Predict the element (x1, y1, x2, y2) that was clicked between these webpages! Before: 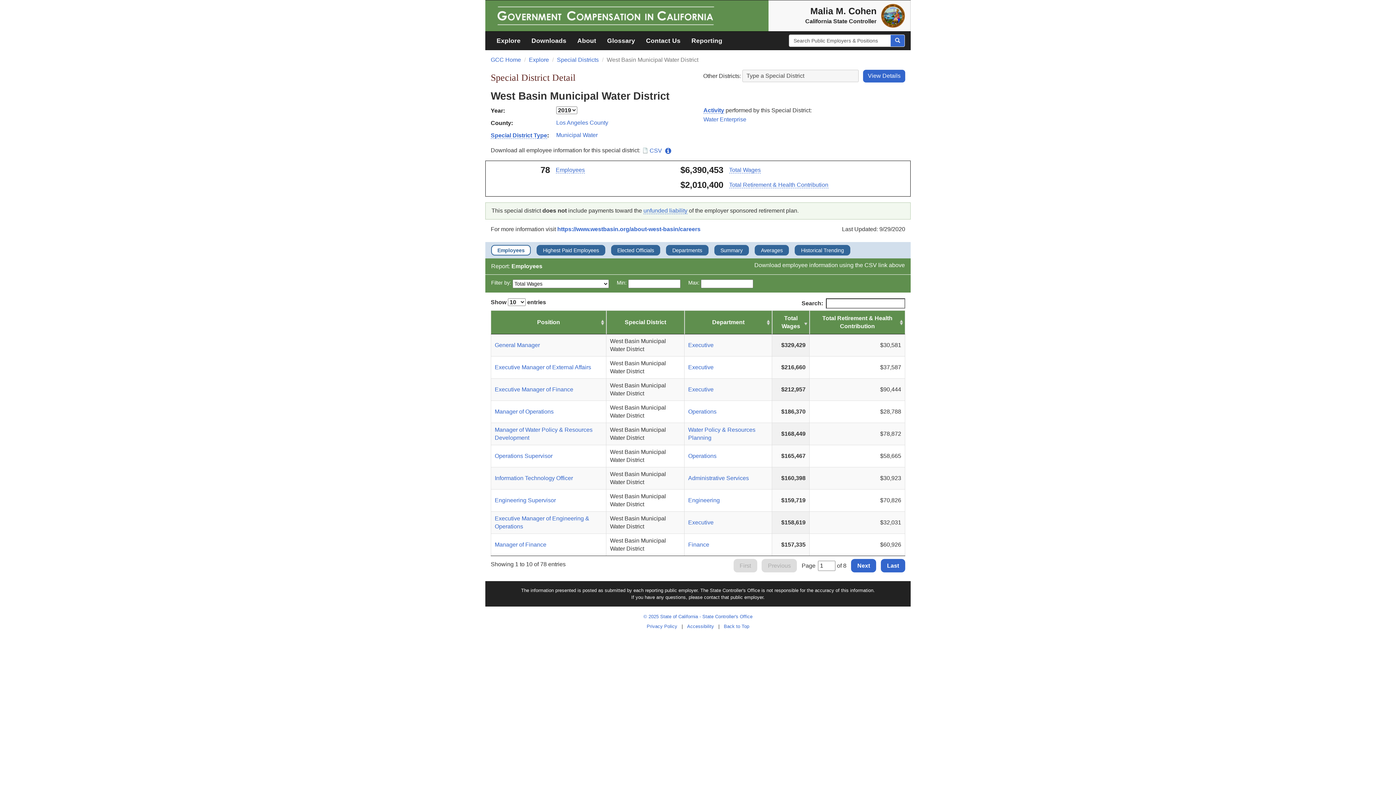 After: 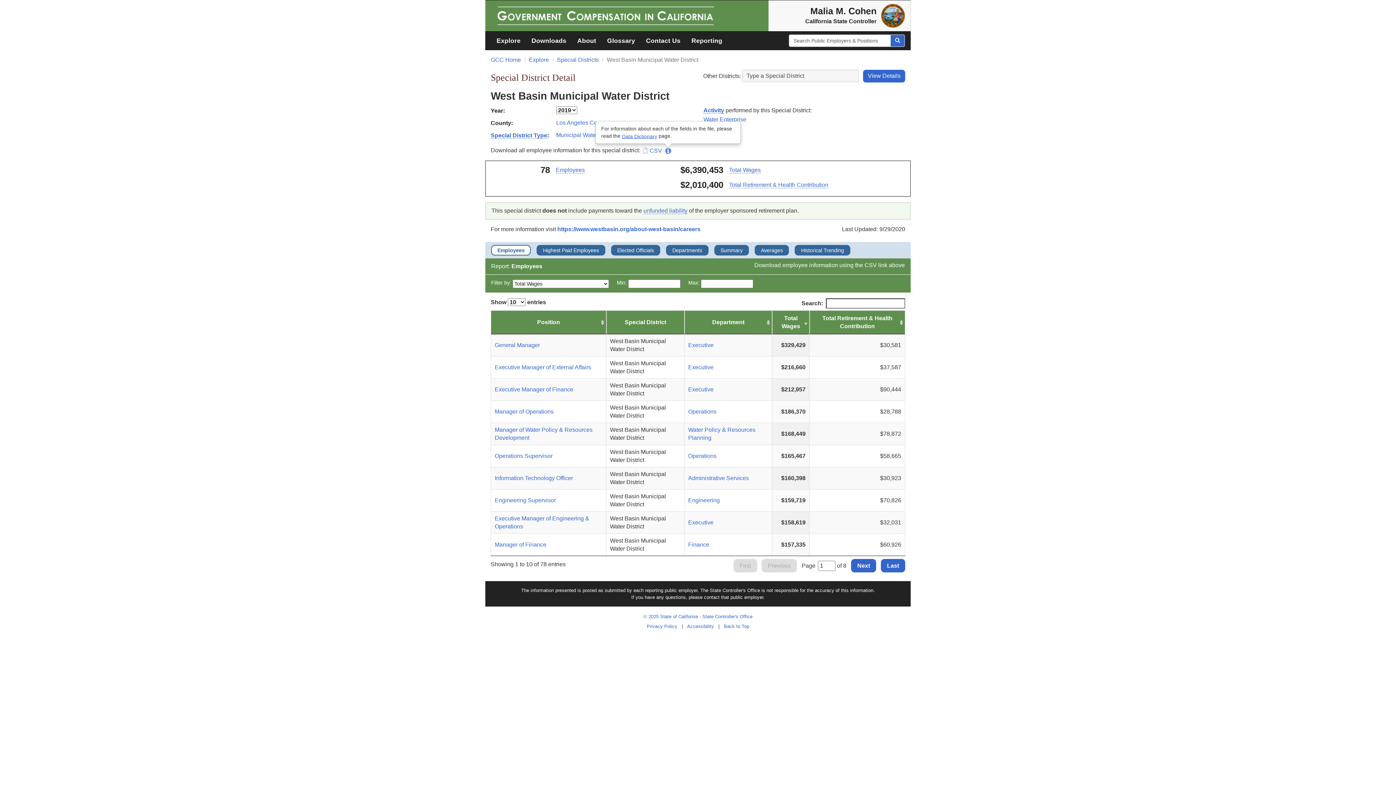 Action: bbox: (665, 147, 671, 153)